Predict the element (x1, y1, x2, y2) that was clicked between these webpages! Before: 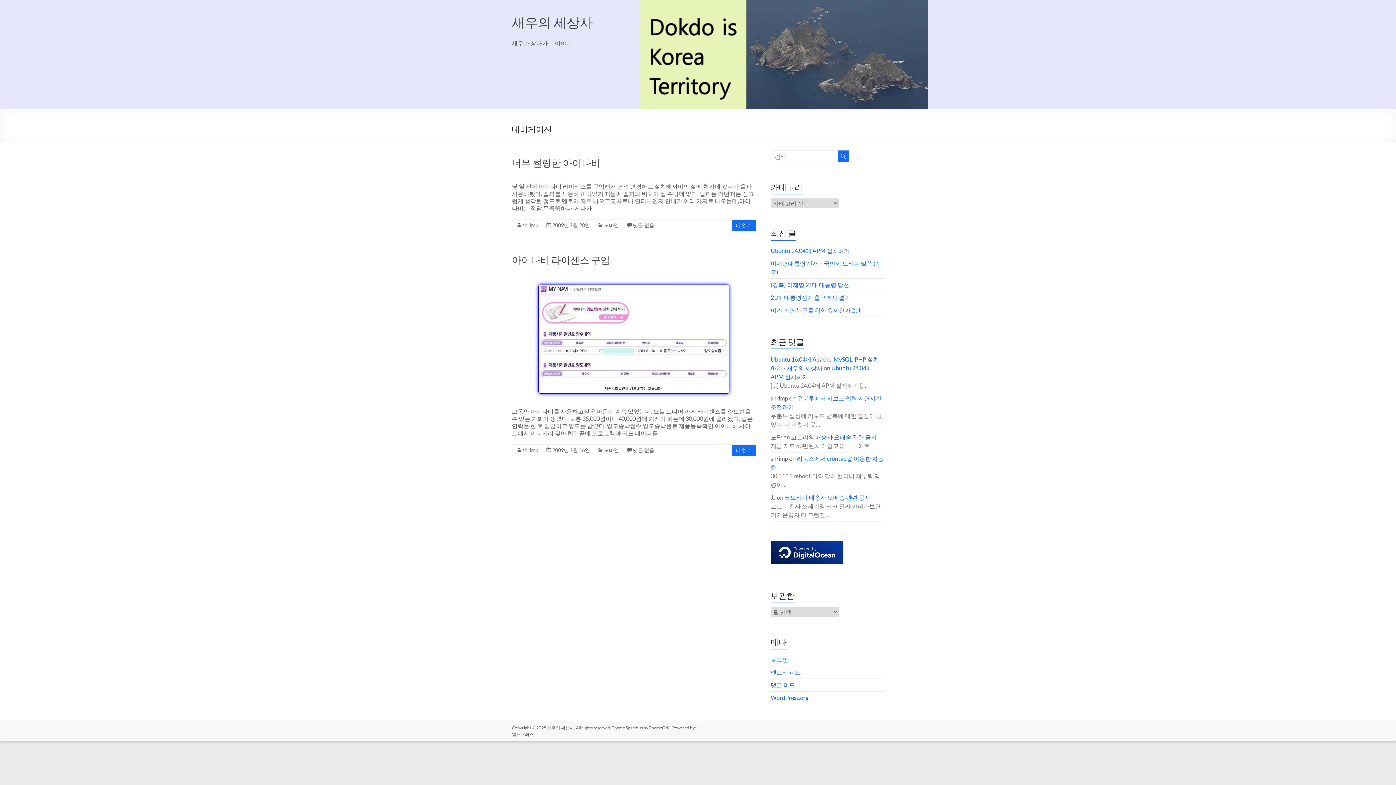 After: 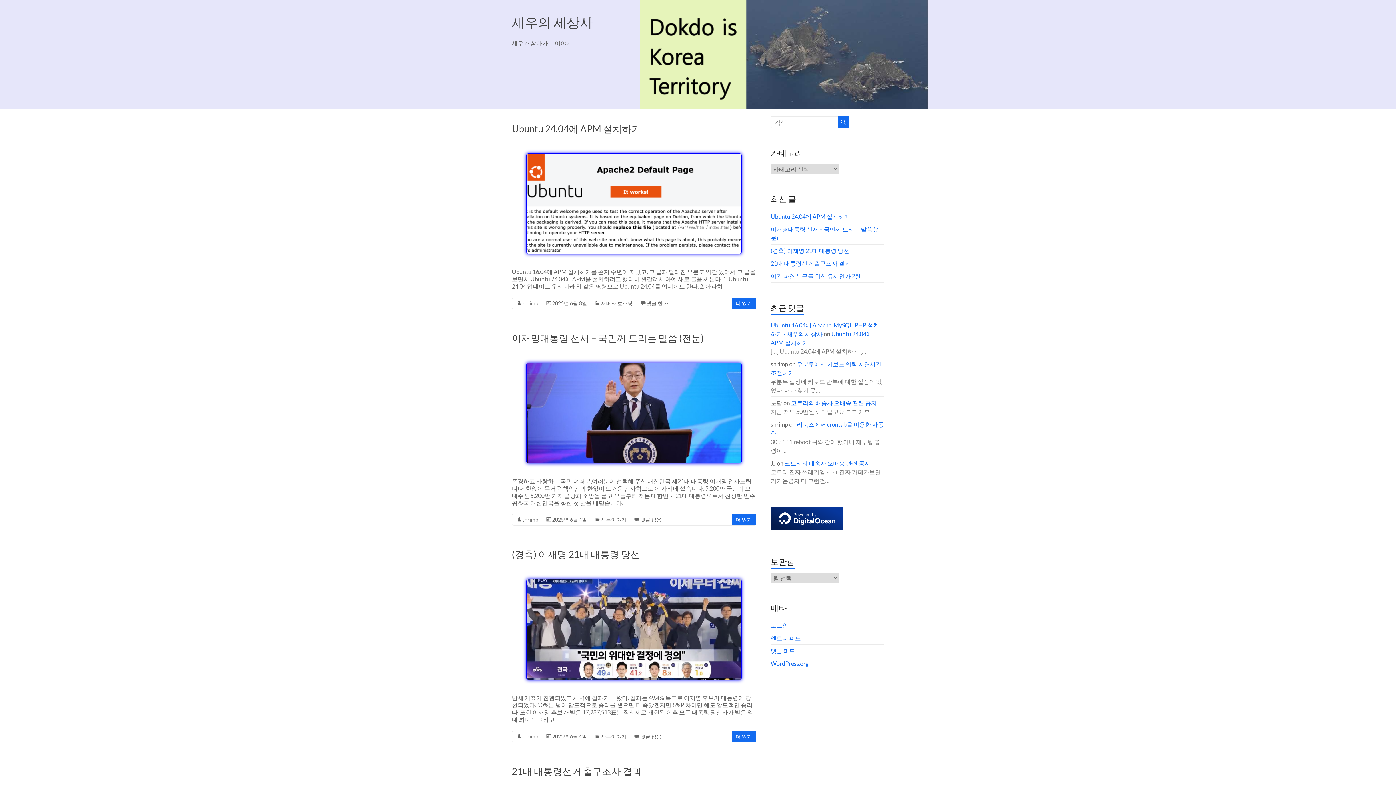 Action: label: 새우의 세상사 bbox: (547, 725, 574, 730)